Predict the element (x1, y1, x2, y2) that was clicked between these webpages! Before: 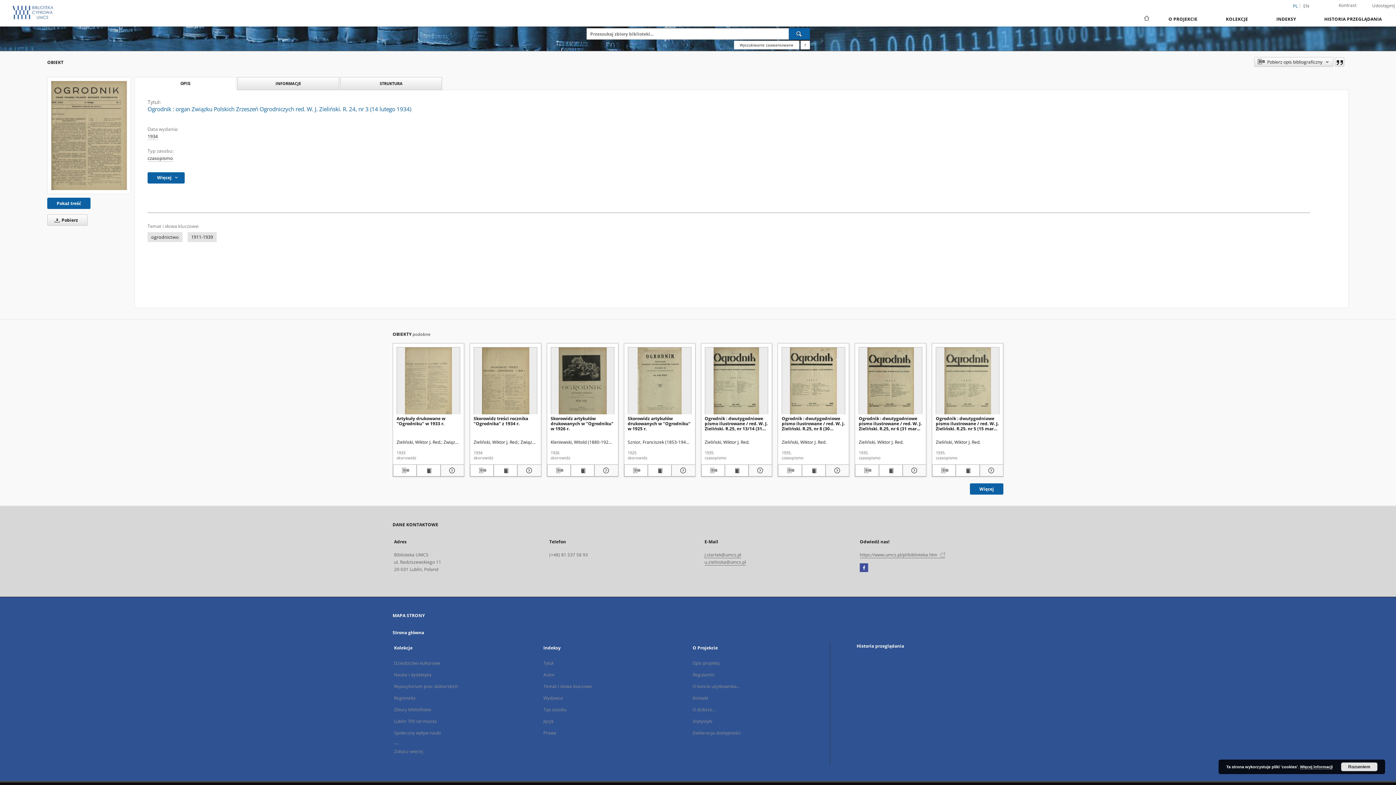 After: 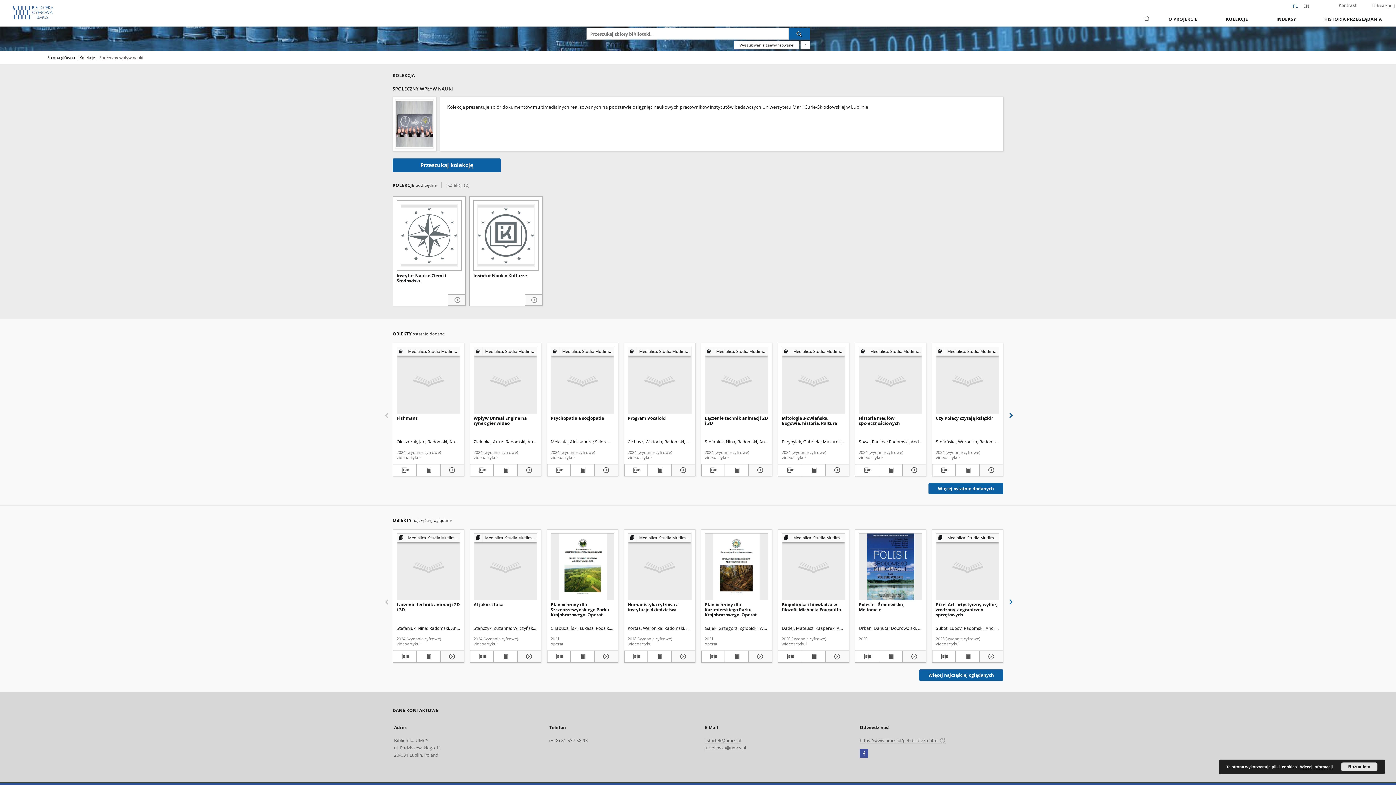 Action: label: Społeczny wpływ nauki bbox: (394, 730, 440, 736)